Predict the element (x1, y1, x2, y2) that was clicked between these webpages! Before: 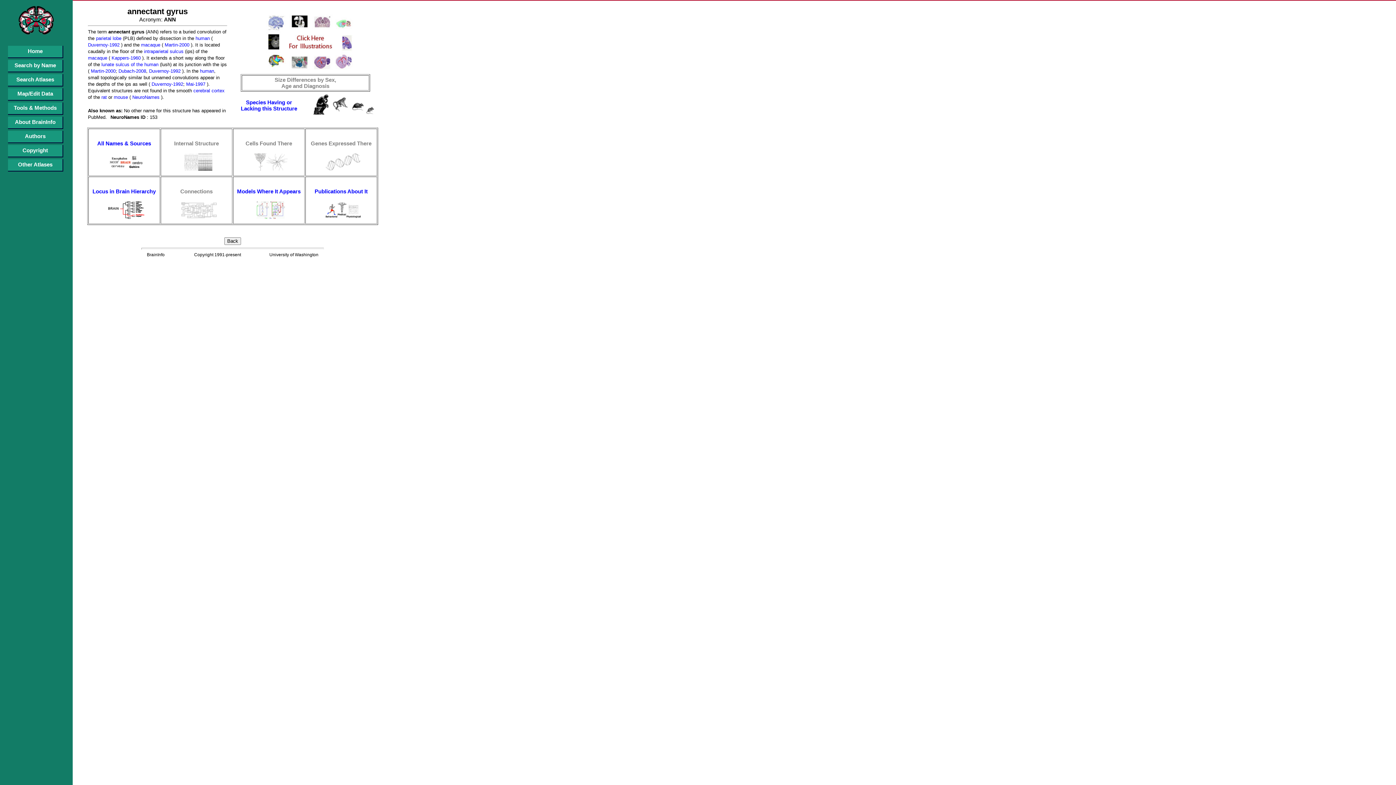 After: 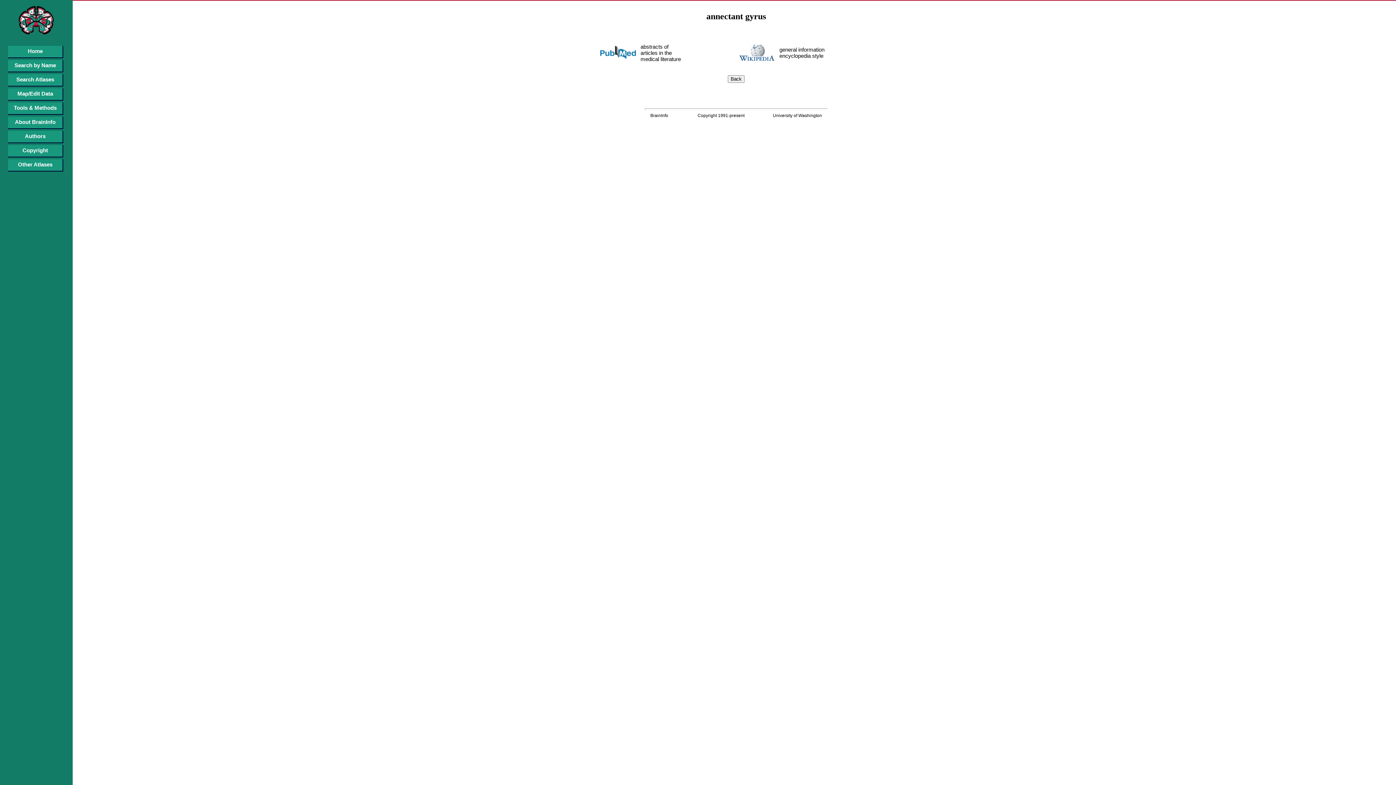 Action: bbox: (324, 201, 357, 218)